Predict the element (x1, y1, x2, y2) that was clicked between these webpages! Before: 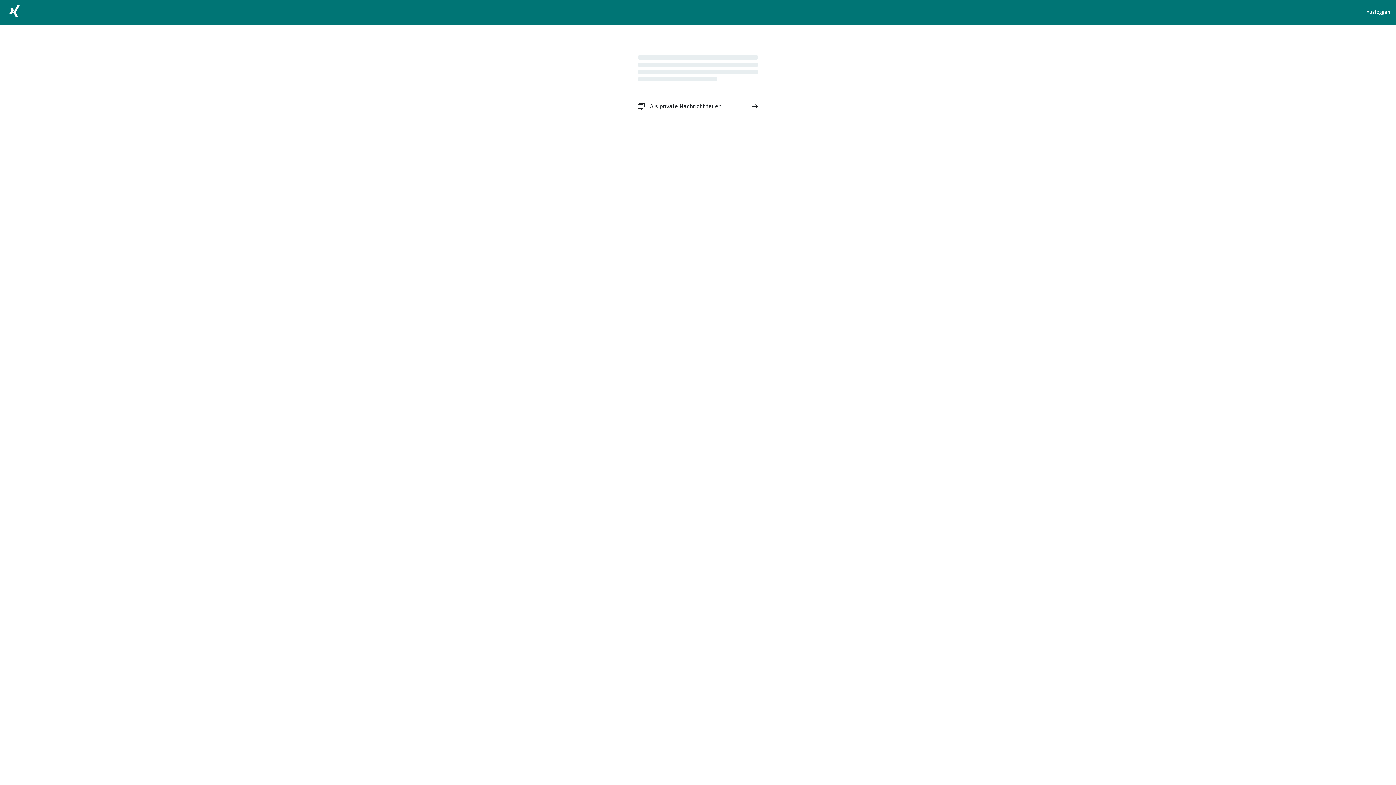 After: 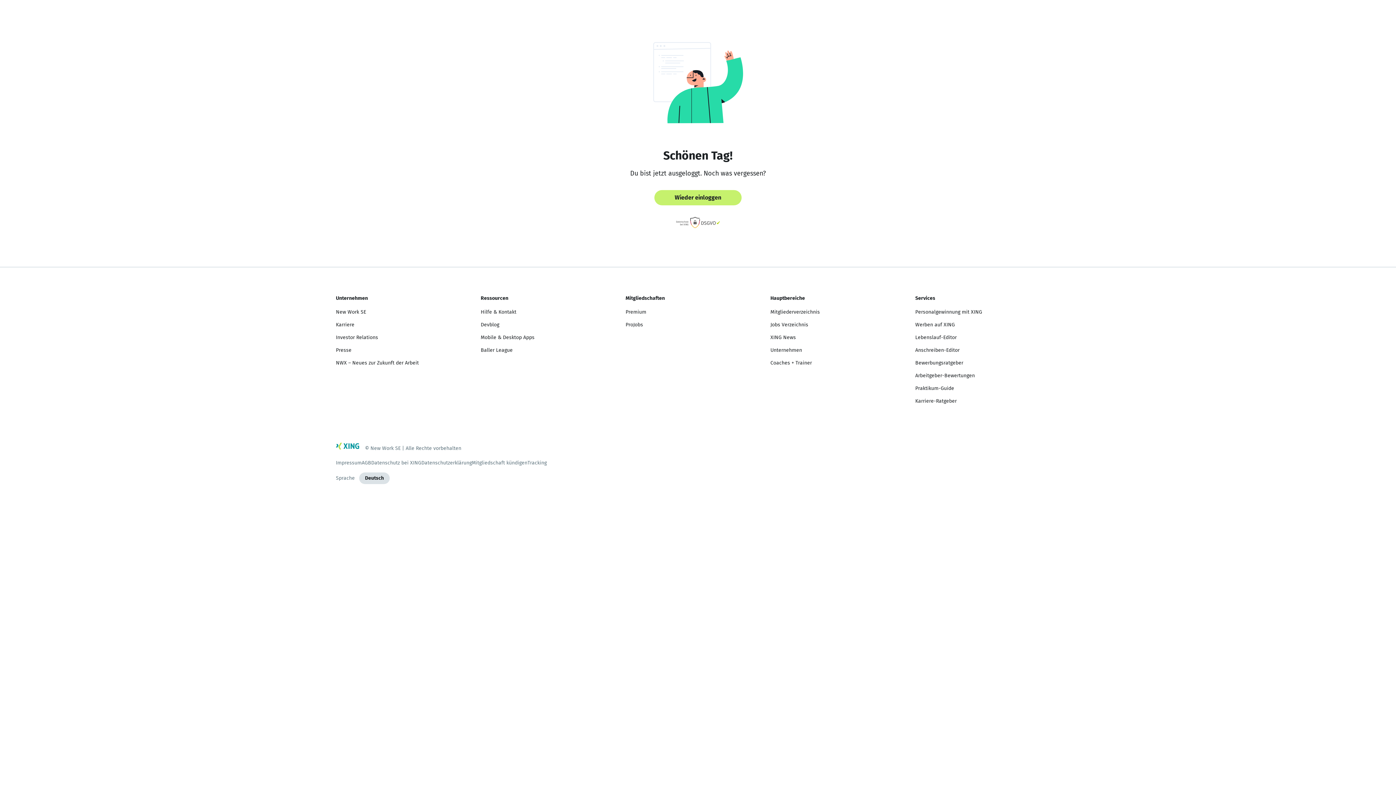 Action: label: Ausloggen bbox: (1366, 8, 1390, 16)